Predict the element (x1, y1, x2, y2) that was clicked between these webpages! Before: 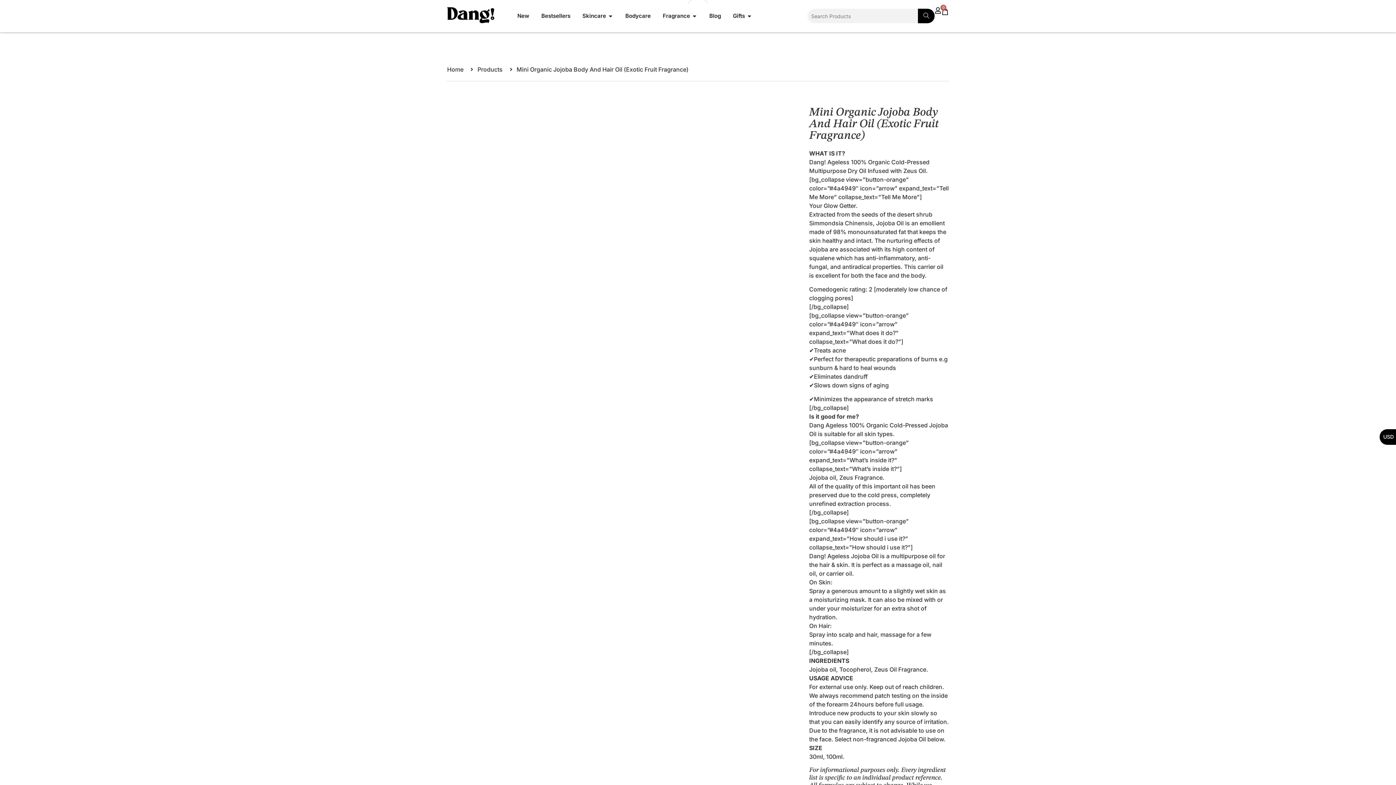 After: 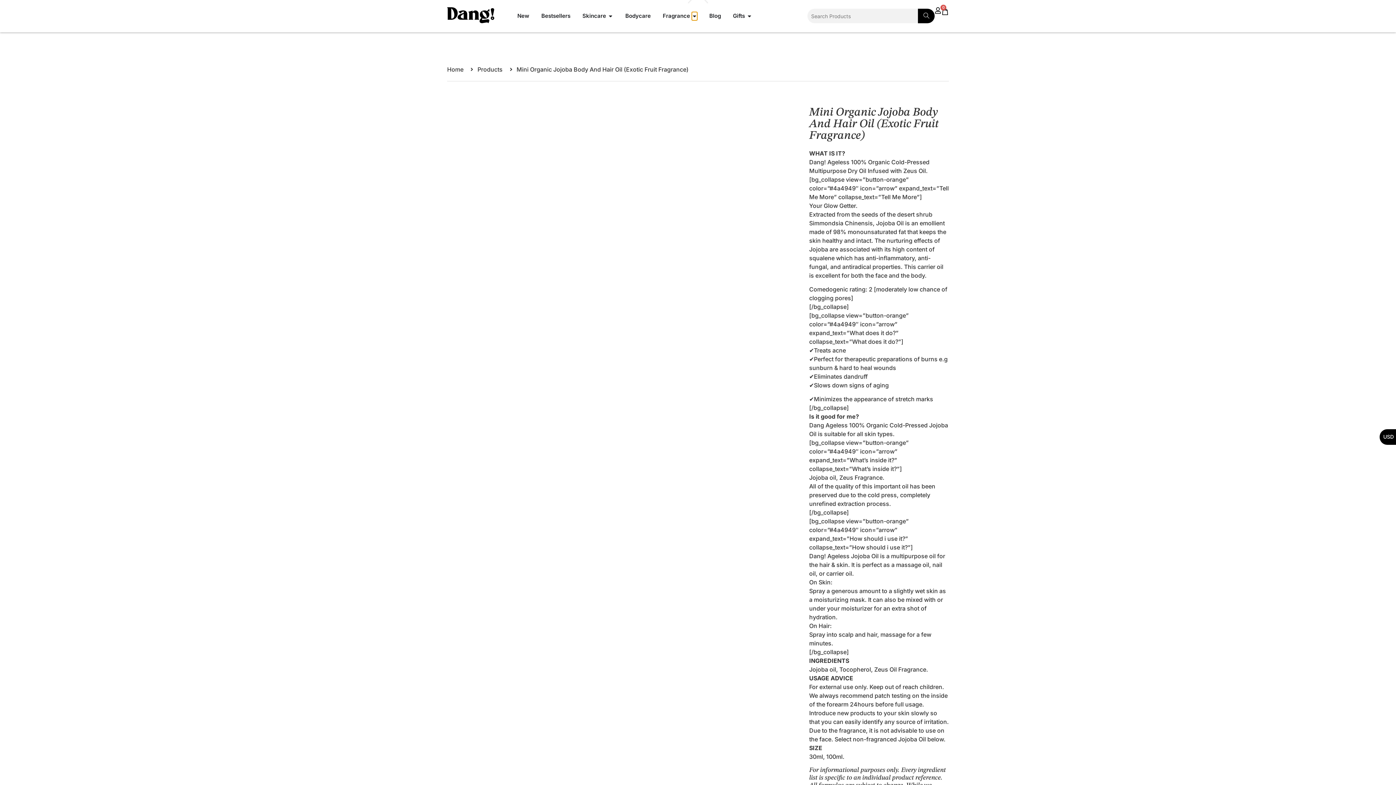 Action: bbox: (692, 12, 697, 20) label: OPEN FRAGRANCE